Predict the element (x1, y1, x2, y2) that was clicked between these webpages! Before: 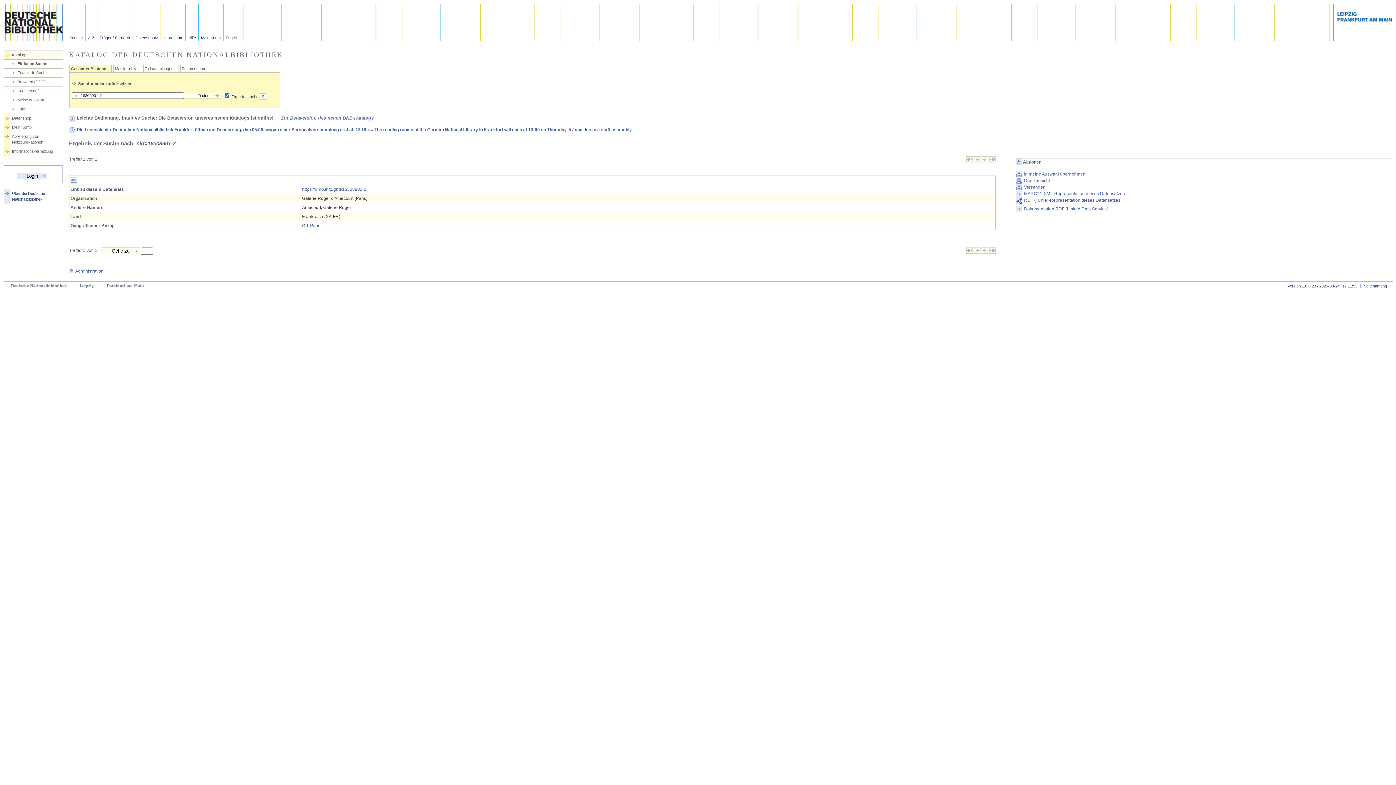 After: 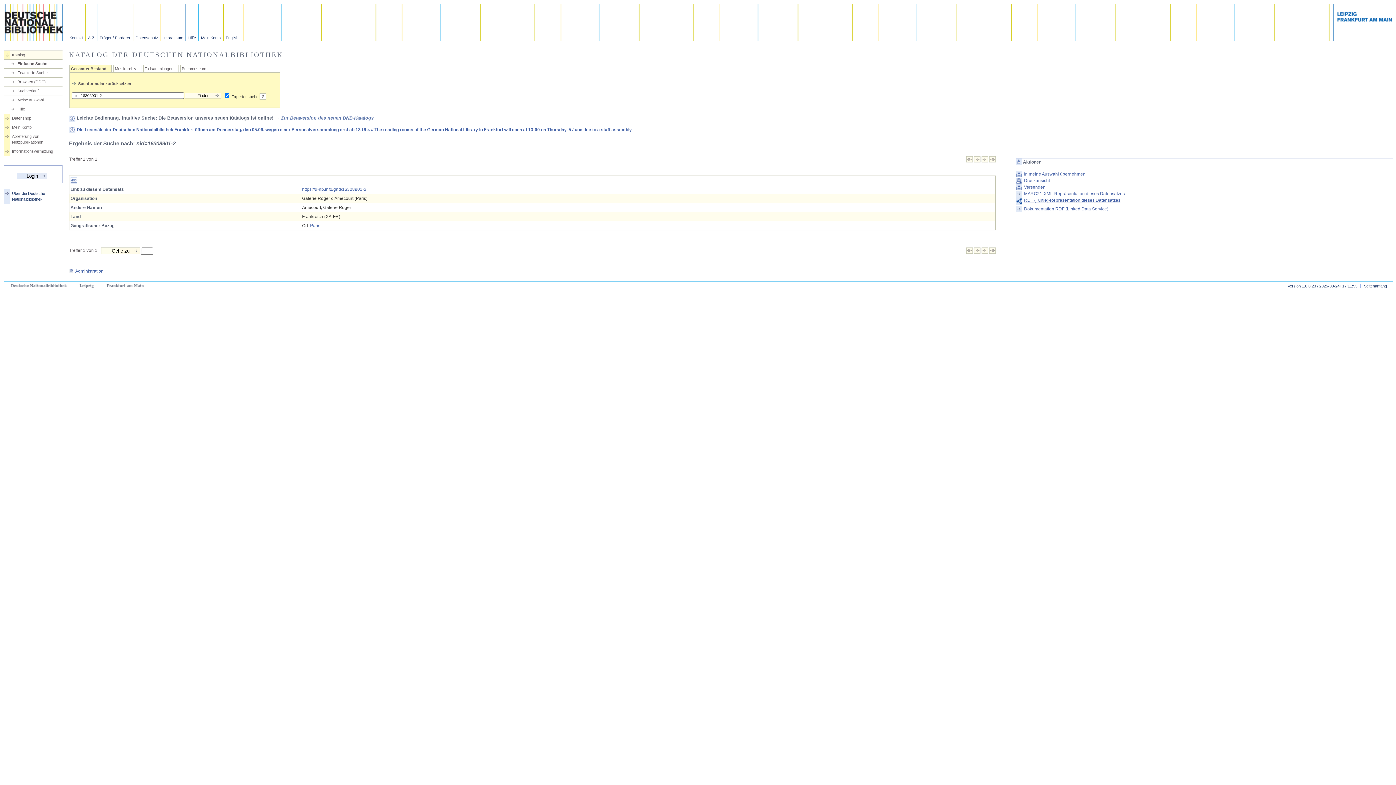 Action: bbox: (1015, 197, 1393, 205) label: RDF (Turtle)-Repräsentation dieses Datensatzes